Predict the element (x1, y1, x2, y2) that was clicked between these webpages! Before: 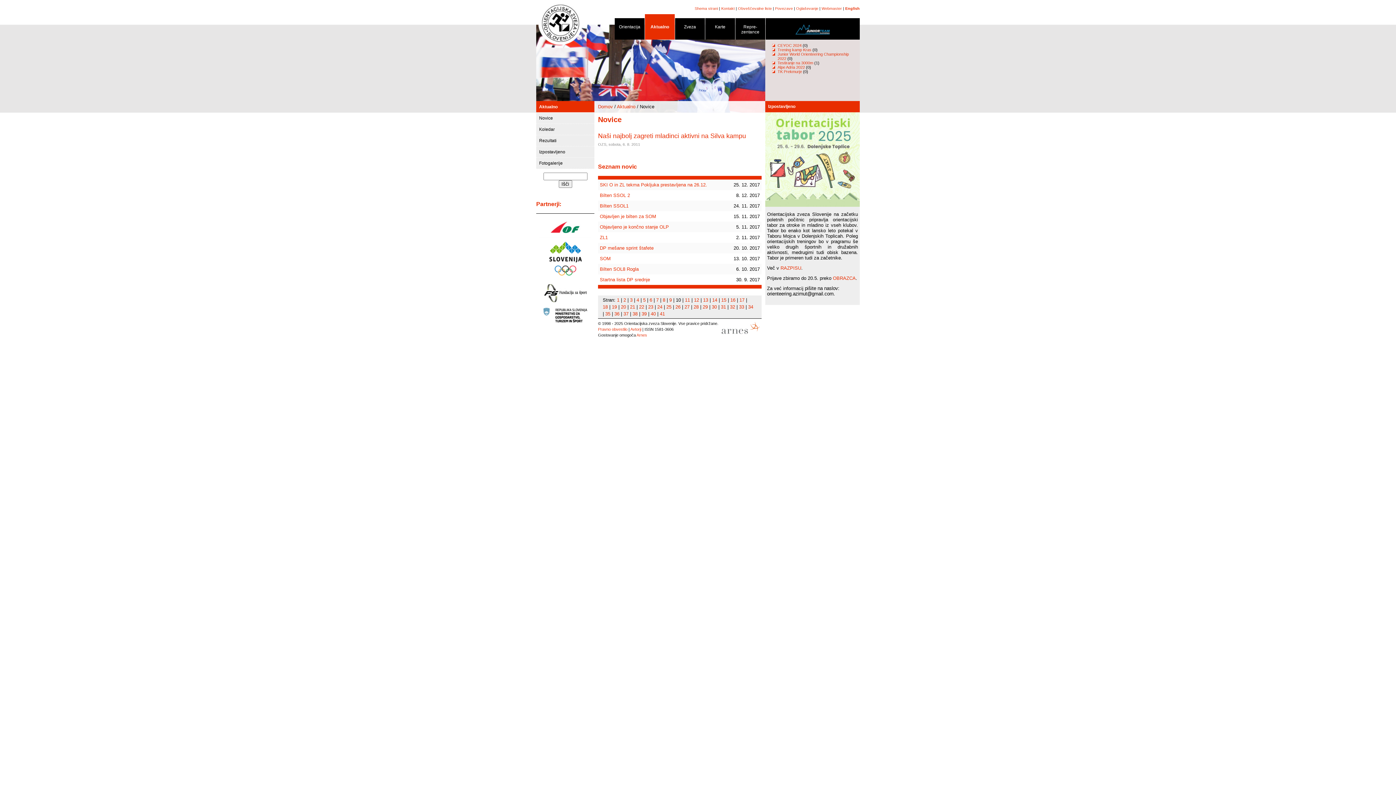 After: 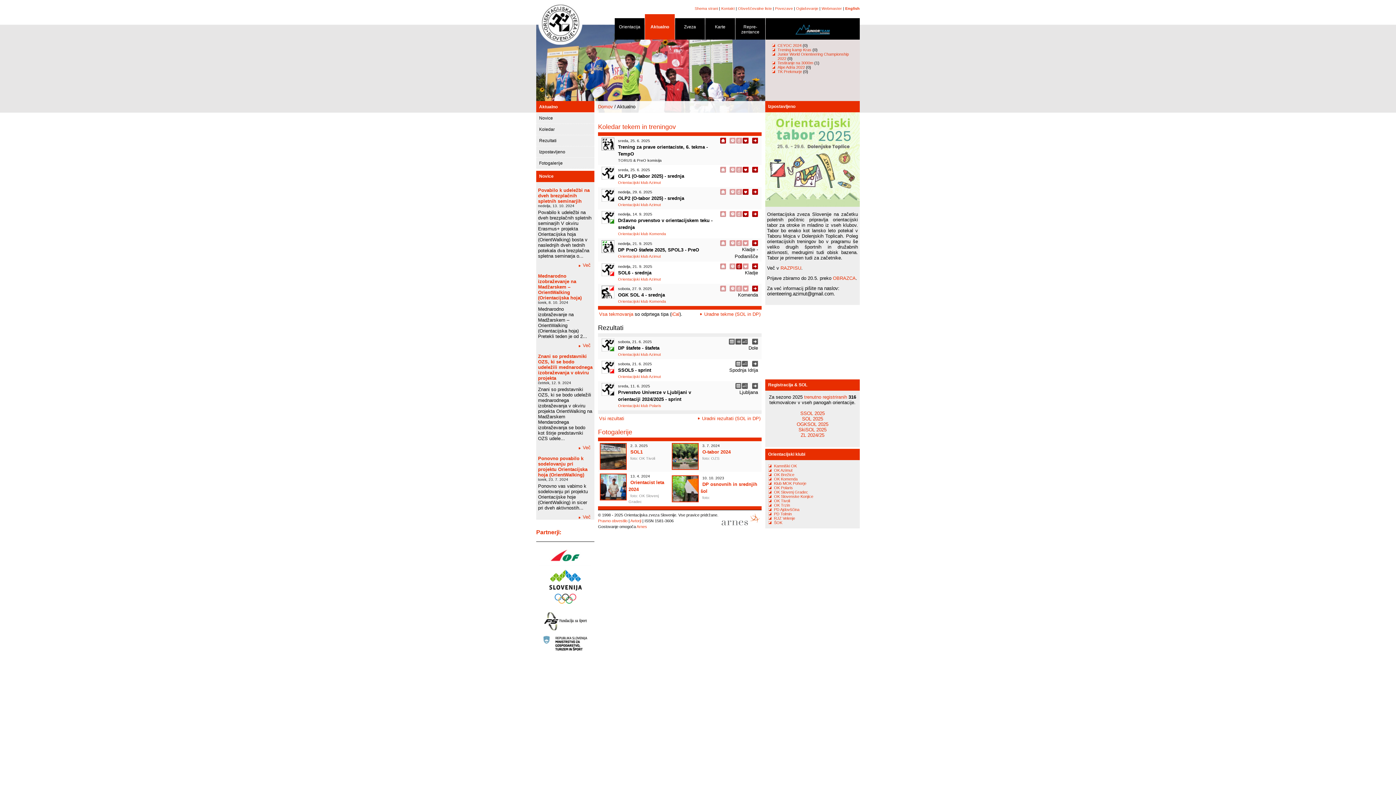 Action: bbox: (617, 104, 635, 109) label: Aktualno